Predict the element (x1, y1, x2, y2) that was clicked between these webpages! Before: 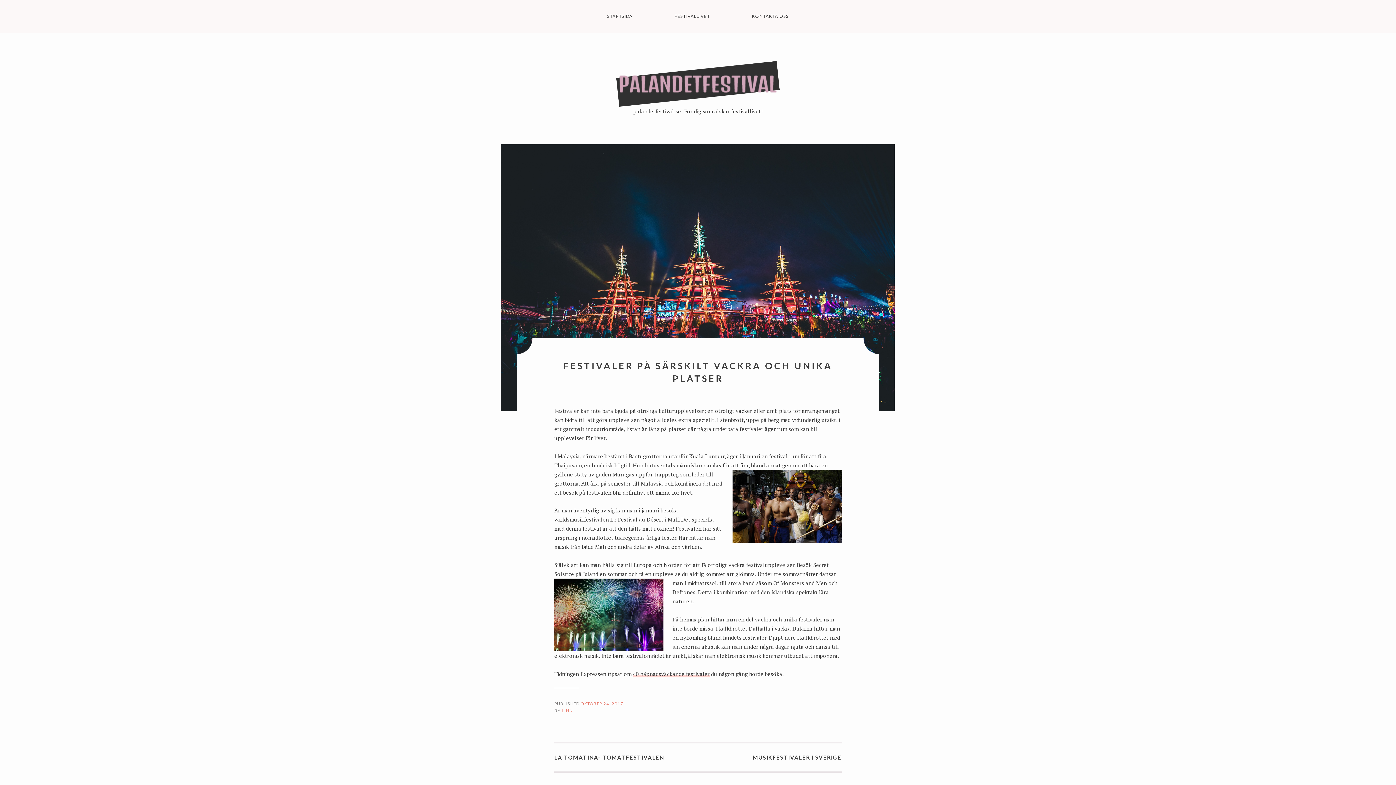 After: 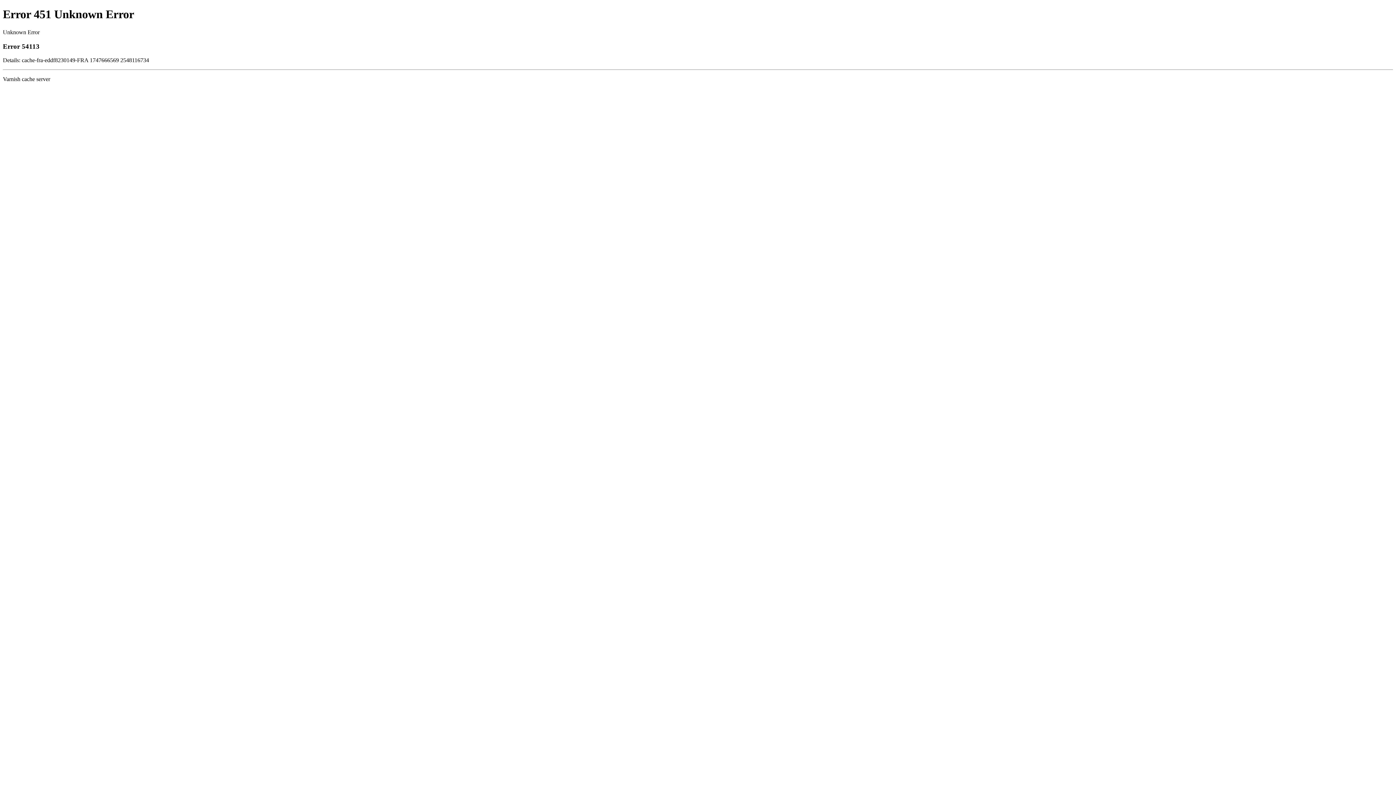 Action: bbox: (633, 669, 709, 679) label: 40 häpnadsväckande festivaler